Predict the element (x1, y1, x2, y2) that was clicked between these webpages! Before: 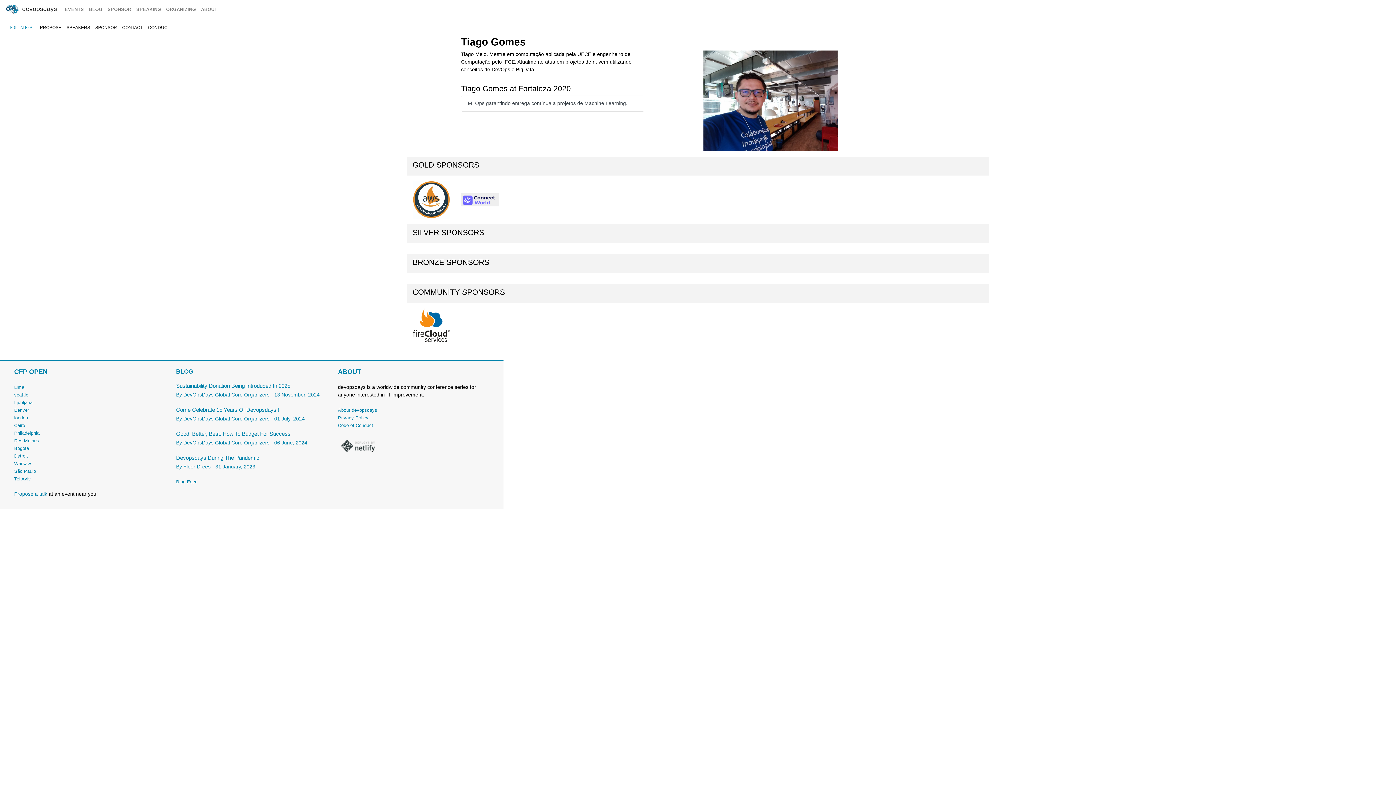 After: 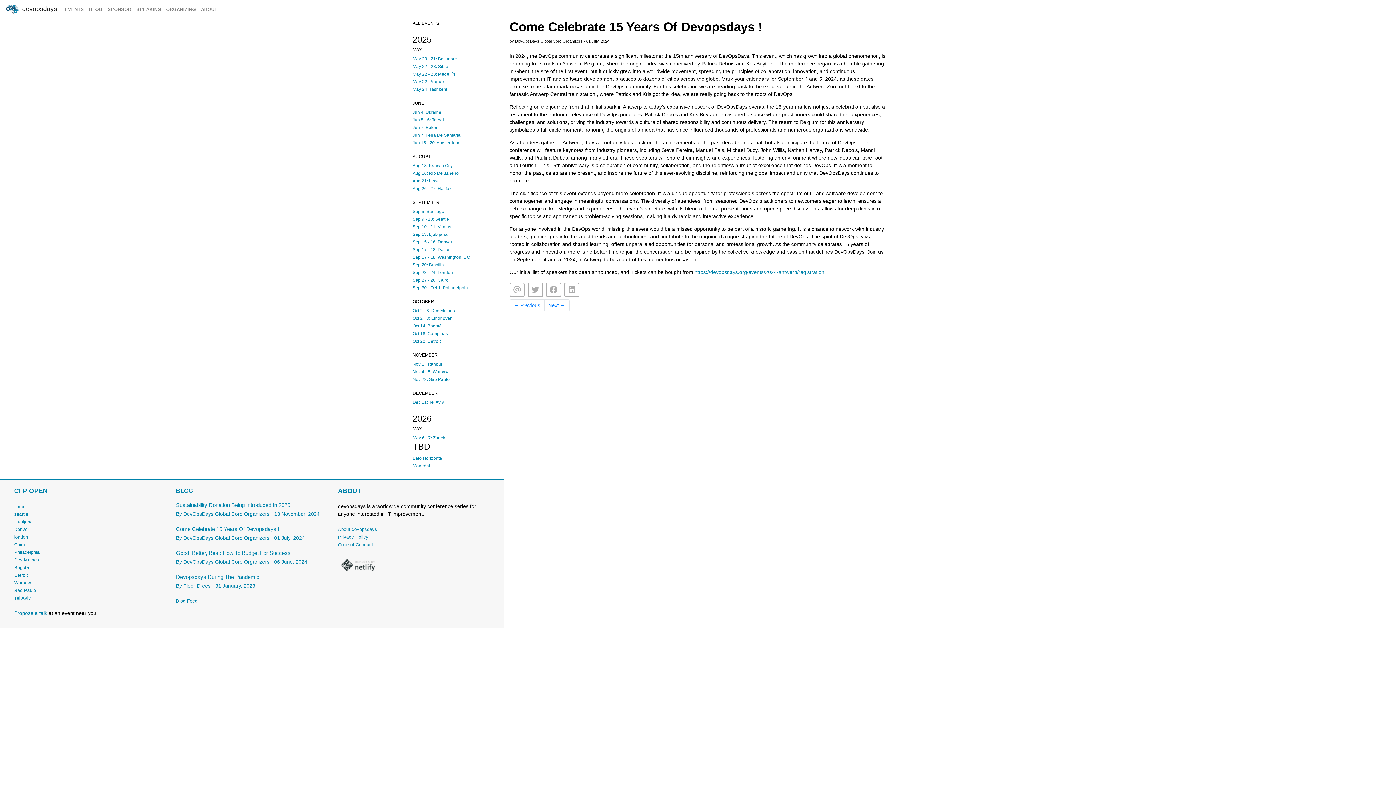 Action: bbox: (176, 407, 327, 413) label: Come Celebrate 15 Years Of Devopsdays !